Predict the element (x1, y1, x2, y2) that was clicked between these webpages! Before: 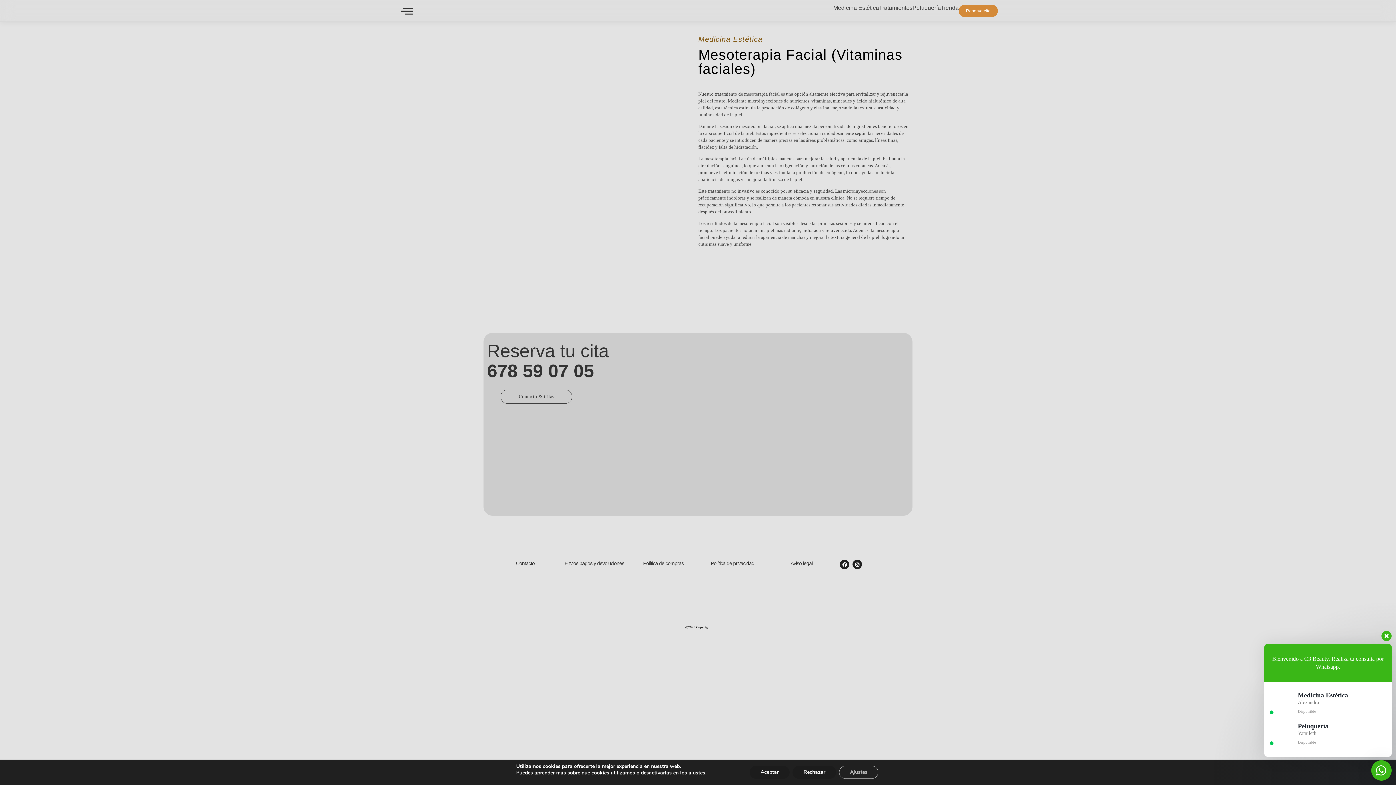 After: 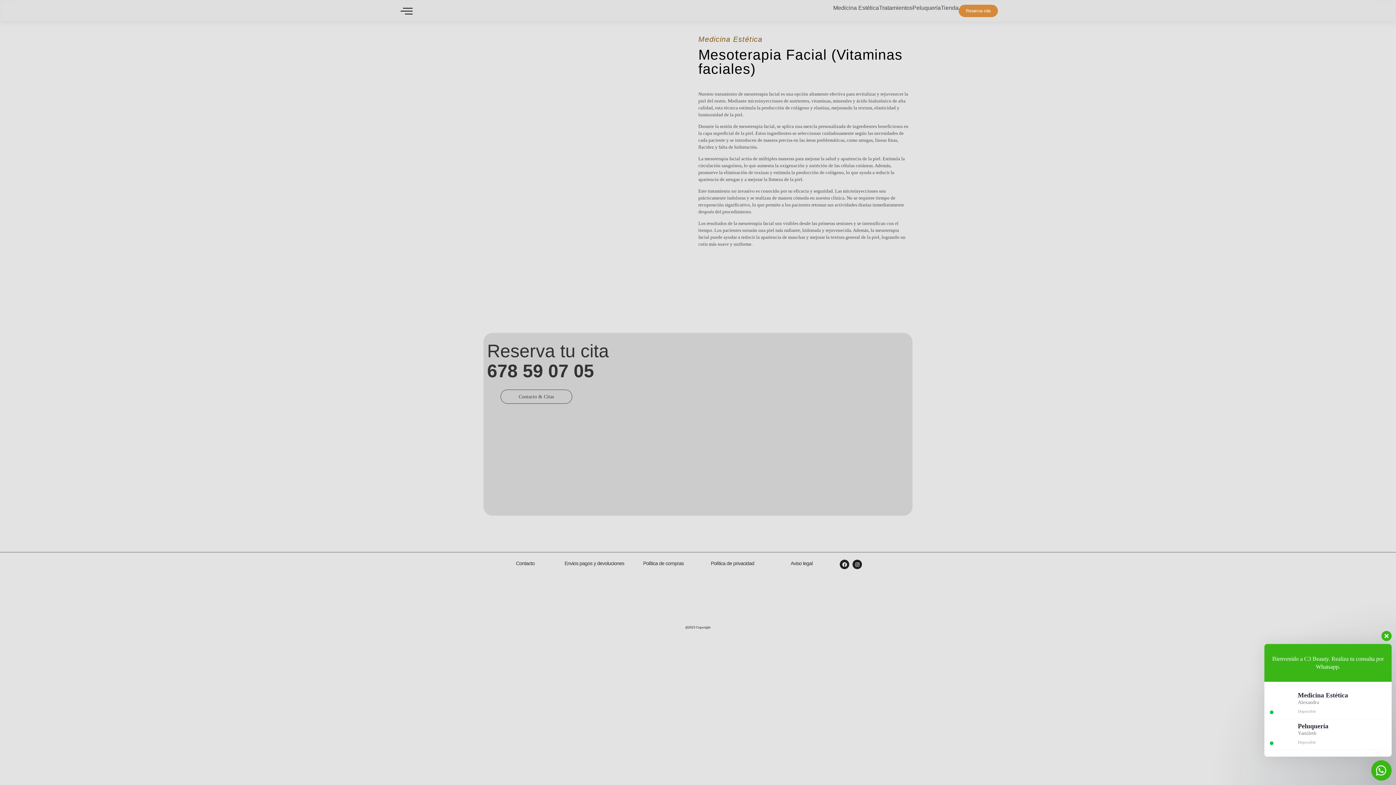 Action: label: Rechazar bbox: (792, 766, 836, 779)